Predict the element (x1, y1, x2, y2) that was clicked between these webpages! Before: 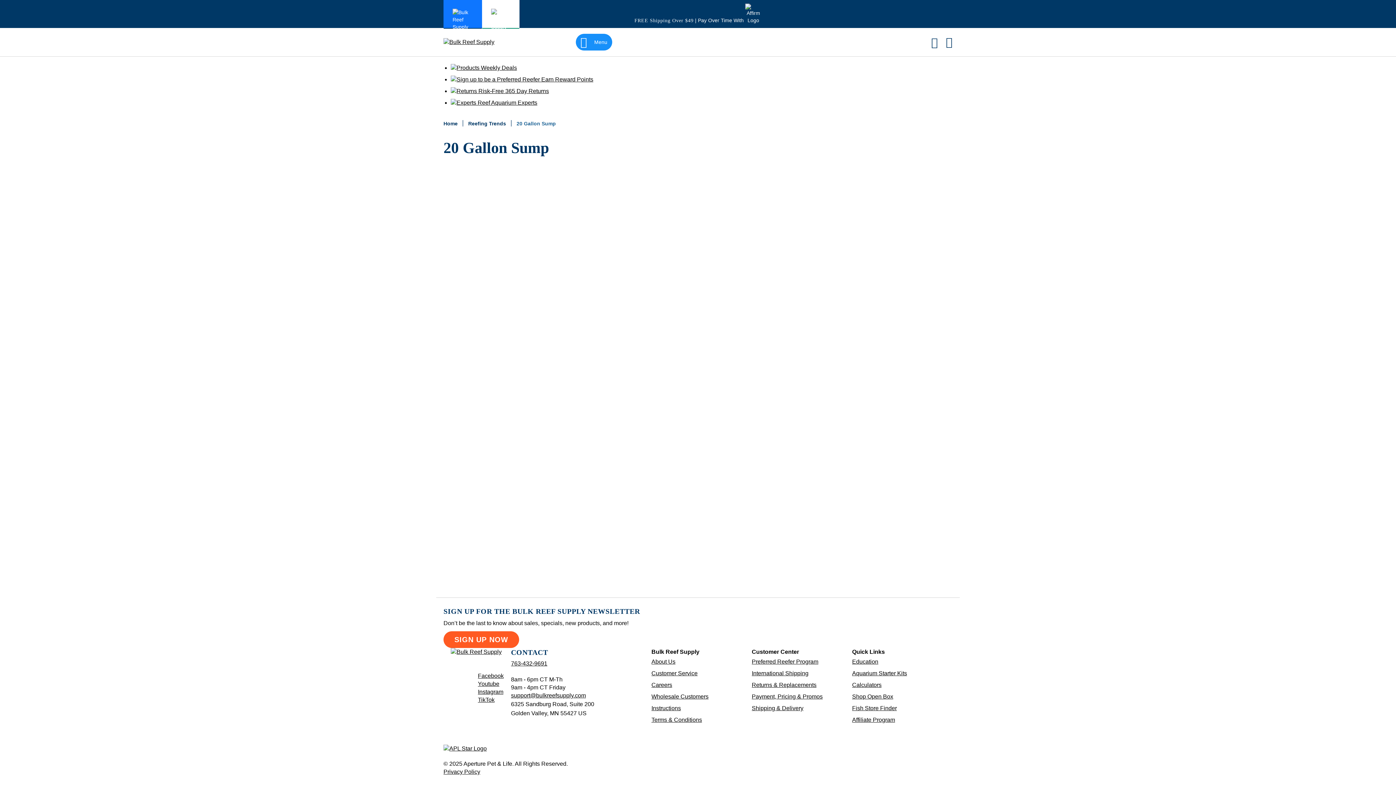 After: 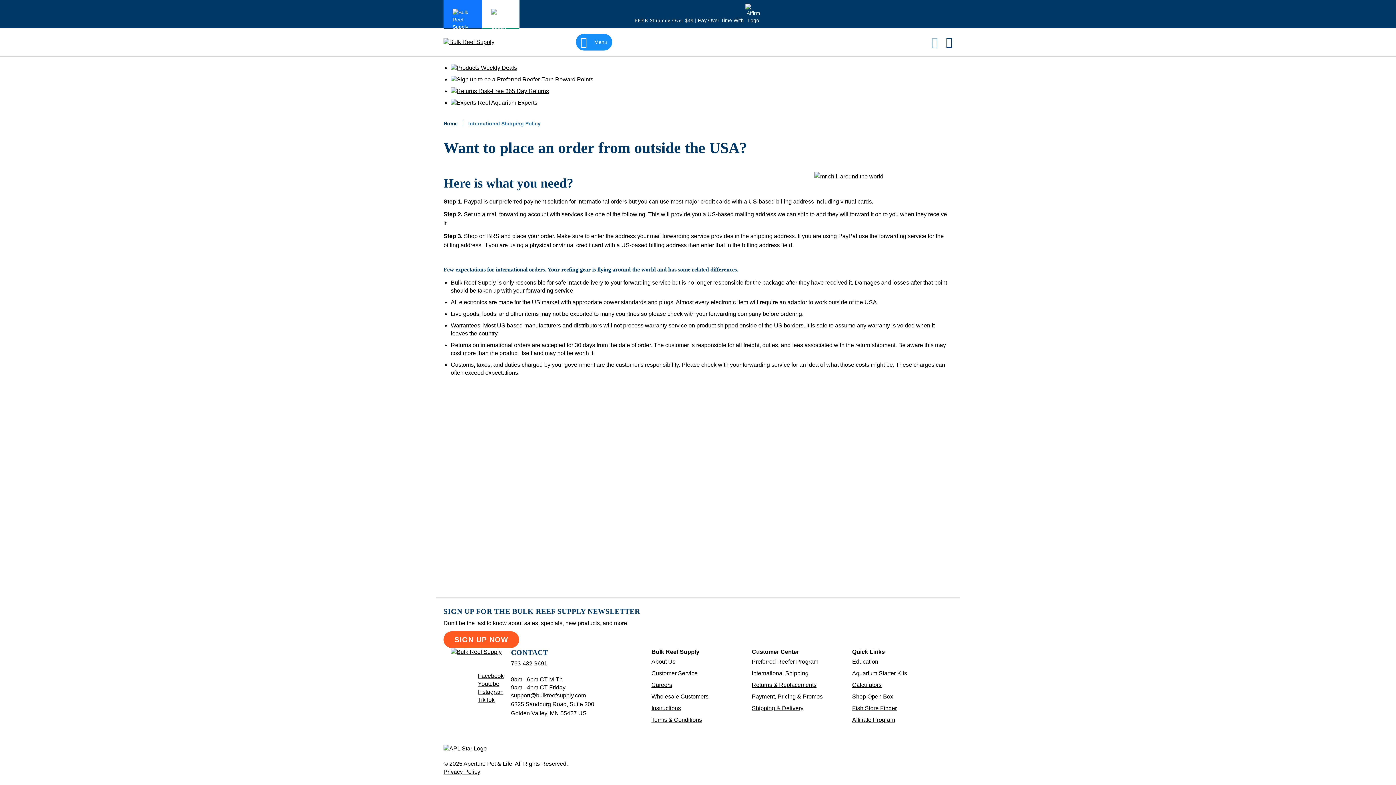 Action: label: International Shipping bbox: (751, 670, 808, 676)